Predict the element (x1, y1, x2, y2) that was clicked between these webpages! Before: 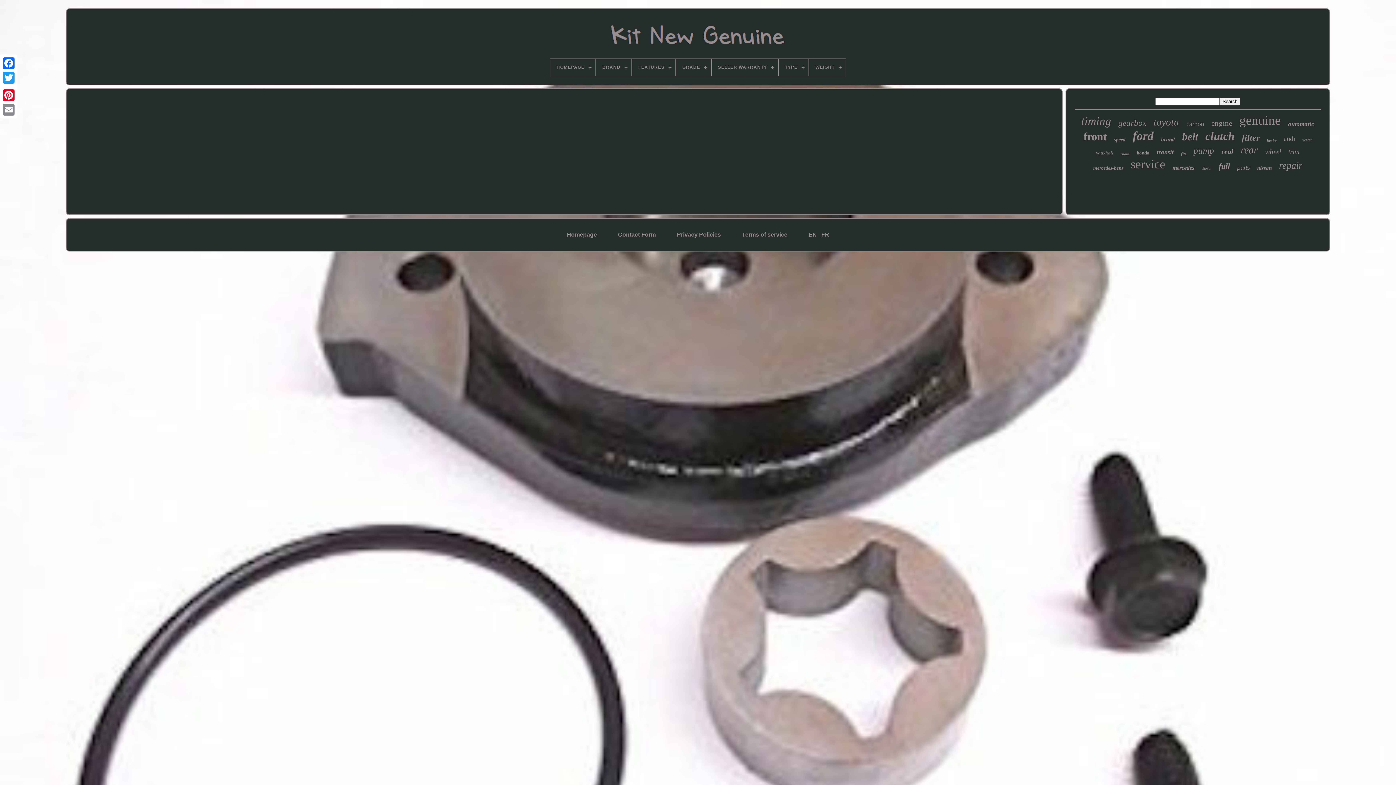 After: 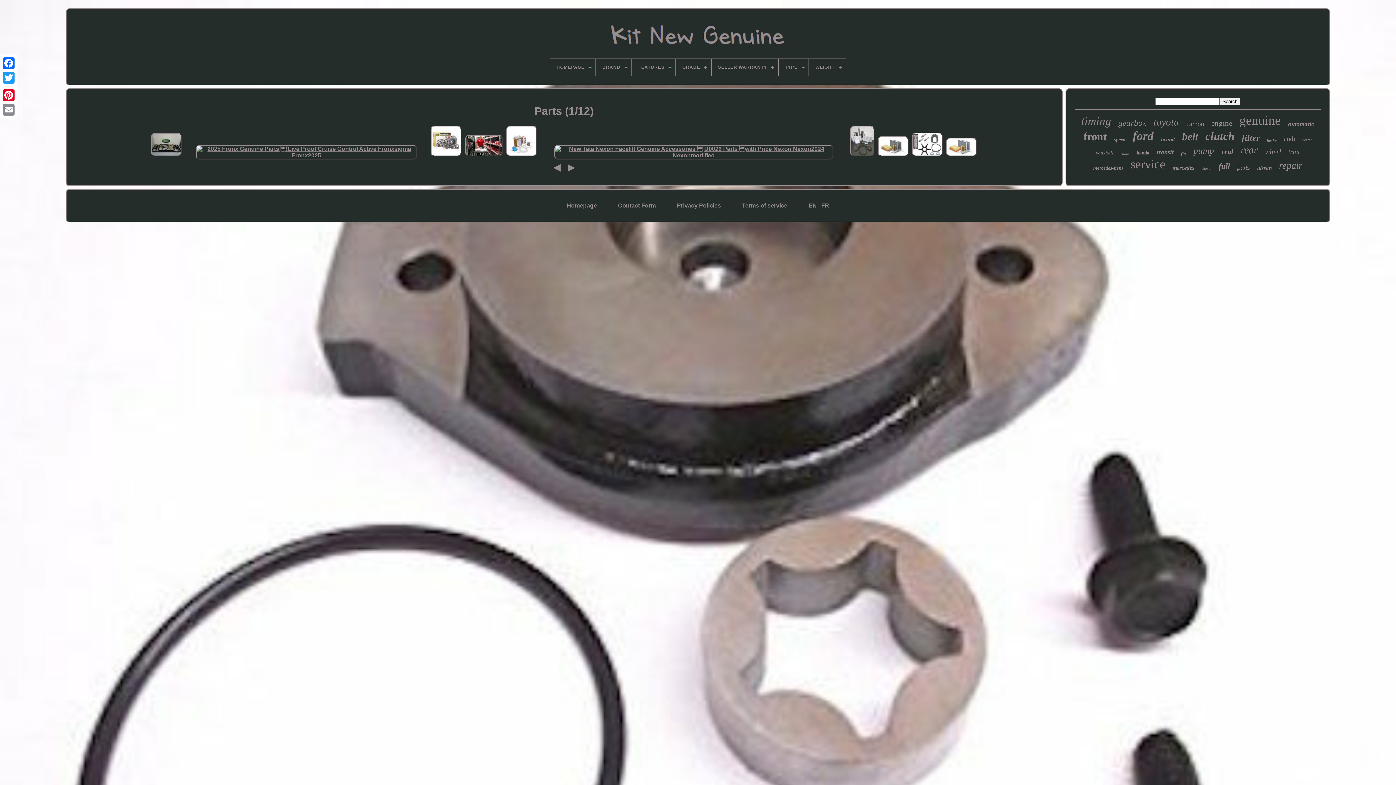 Action: bbox: (1237, 164, 1250, 171) label: parts